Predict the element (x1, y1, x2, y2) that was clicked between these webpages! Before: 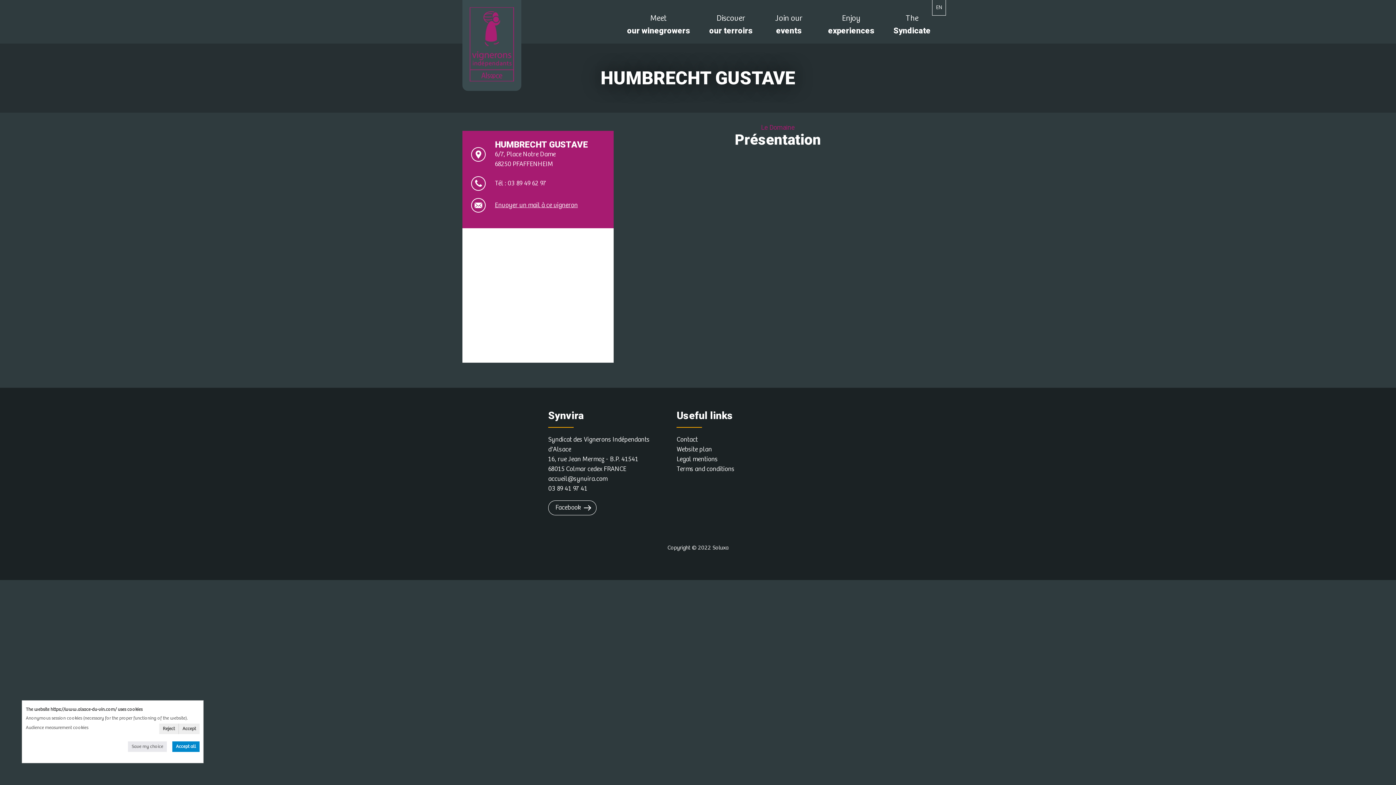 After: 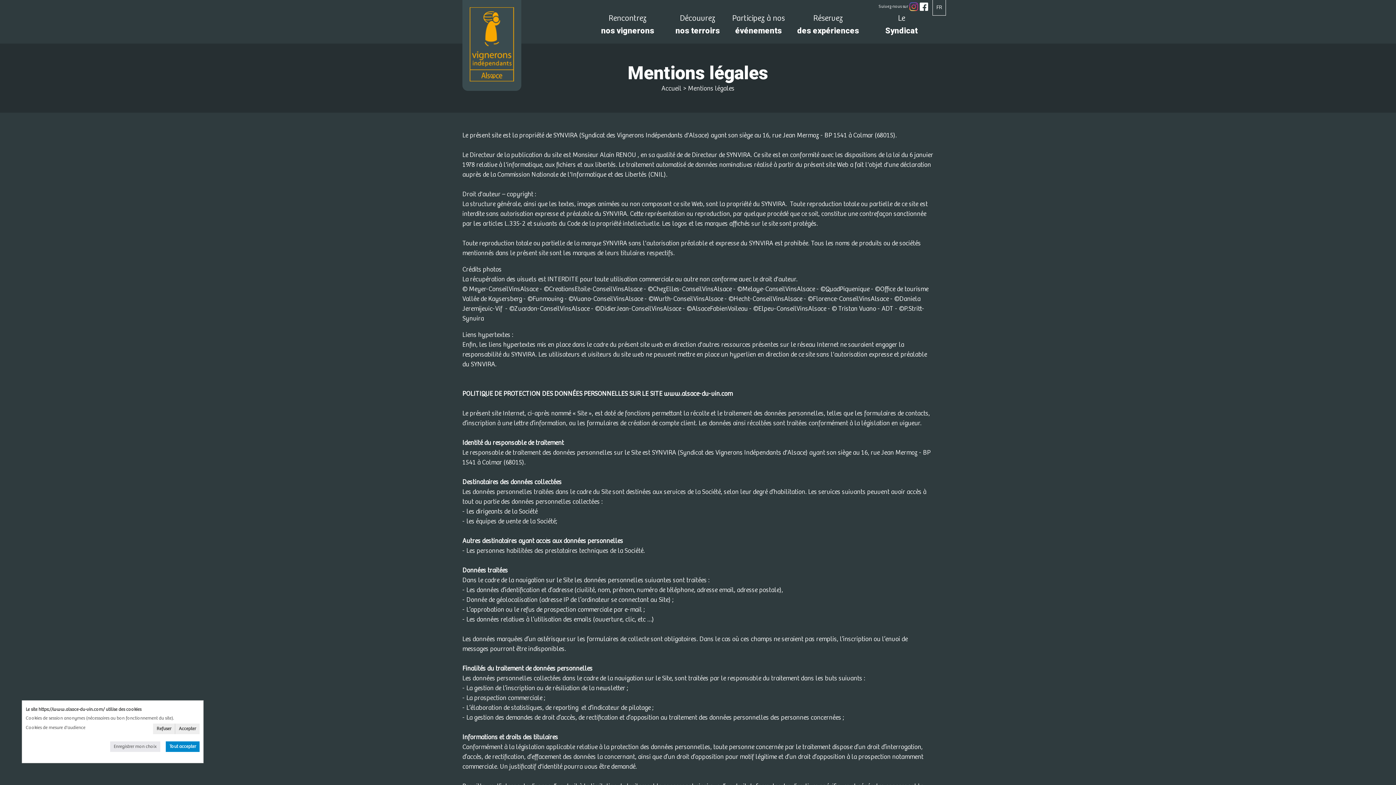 Action: label: Legal mentions bbox: (676, 456, 717, 463)